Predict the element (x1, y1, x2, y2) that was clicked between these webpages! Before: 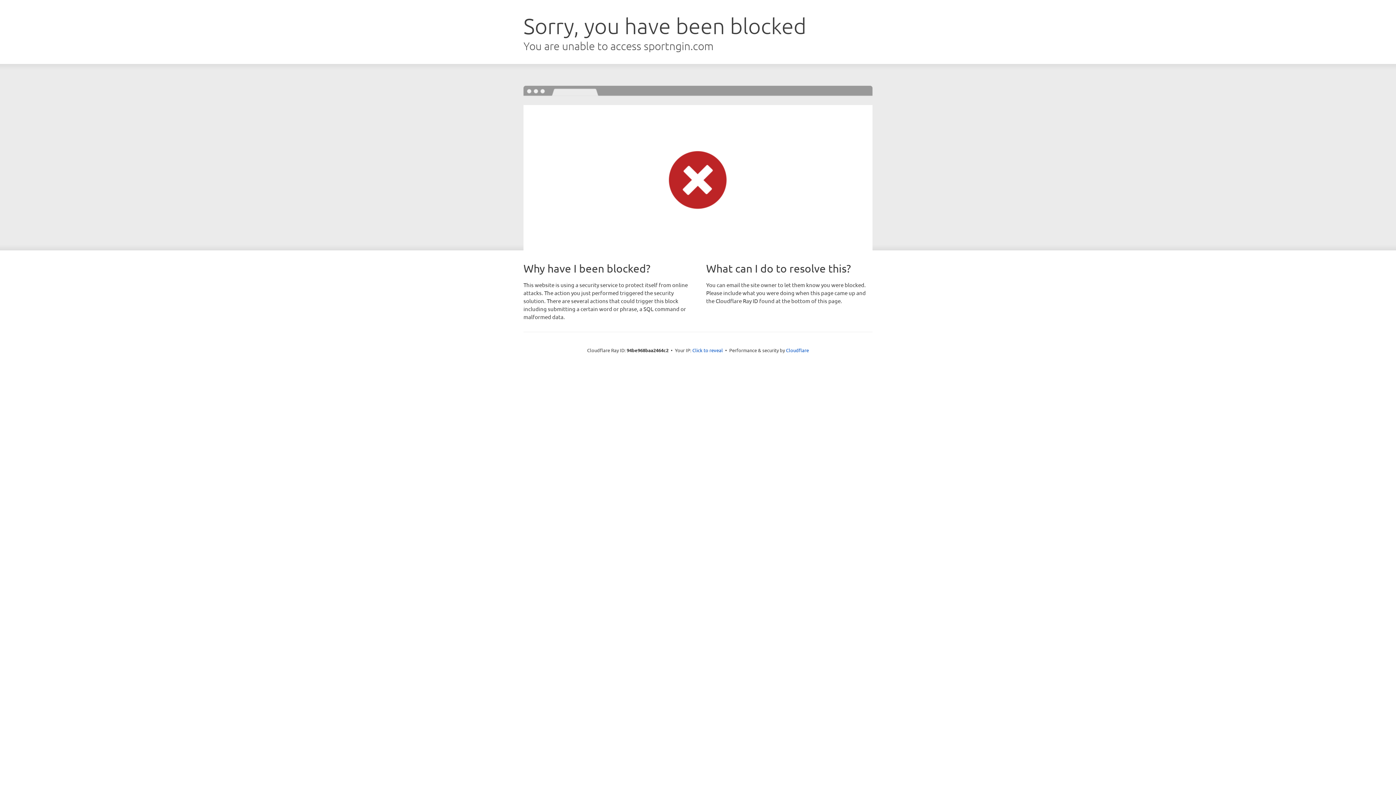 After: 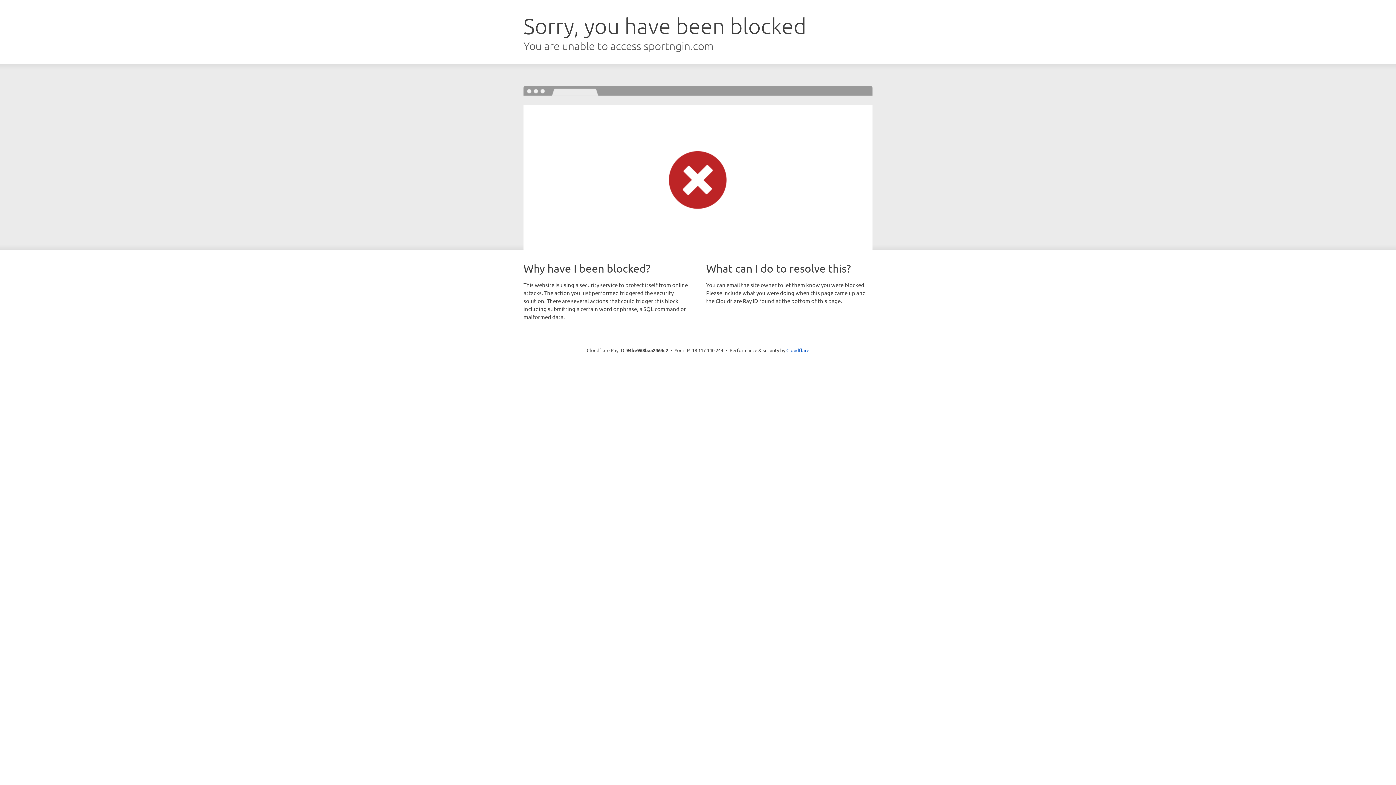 Action: bbox: (692, 346, 723, 353) label: Click to reveal